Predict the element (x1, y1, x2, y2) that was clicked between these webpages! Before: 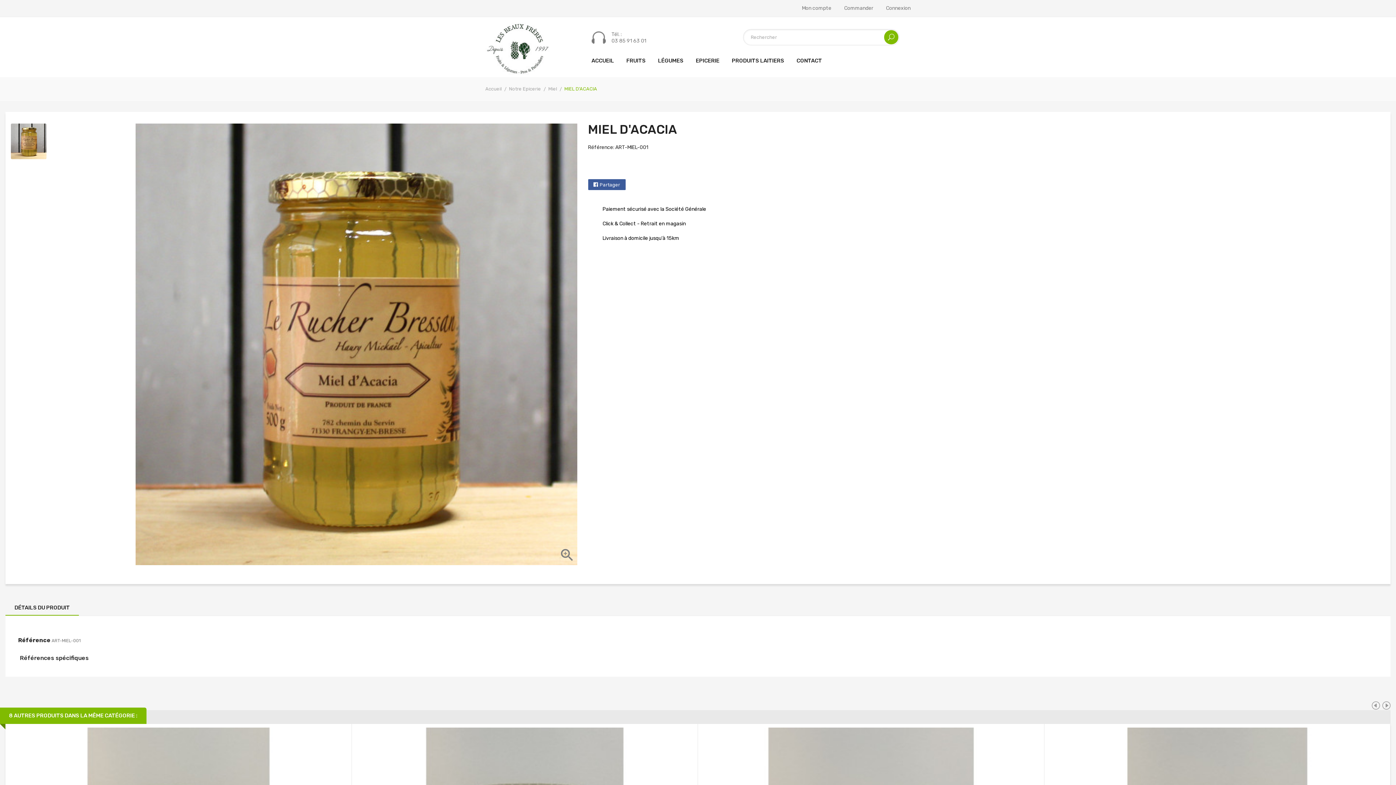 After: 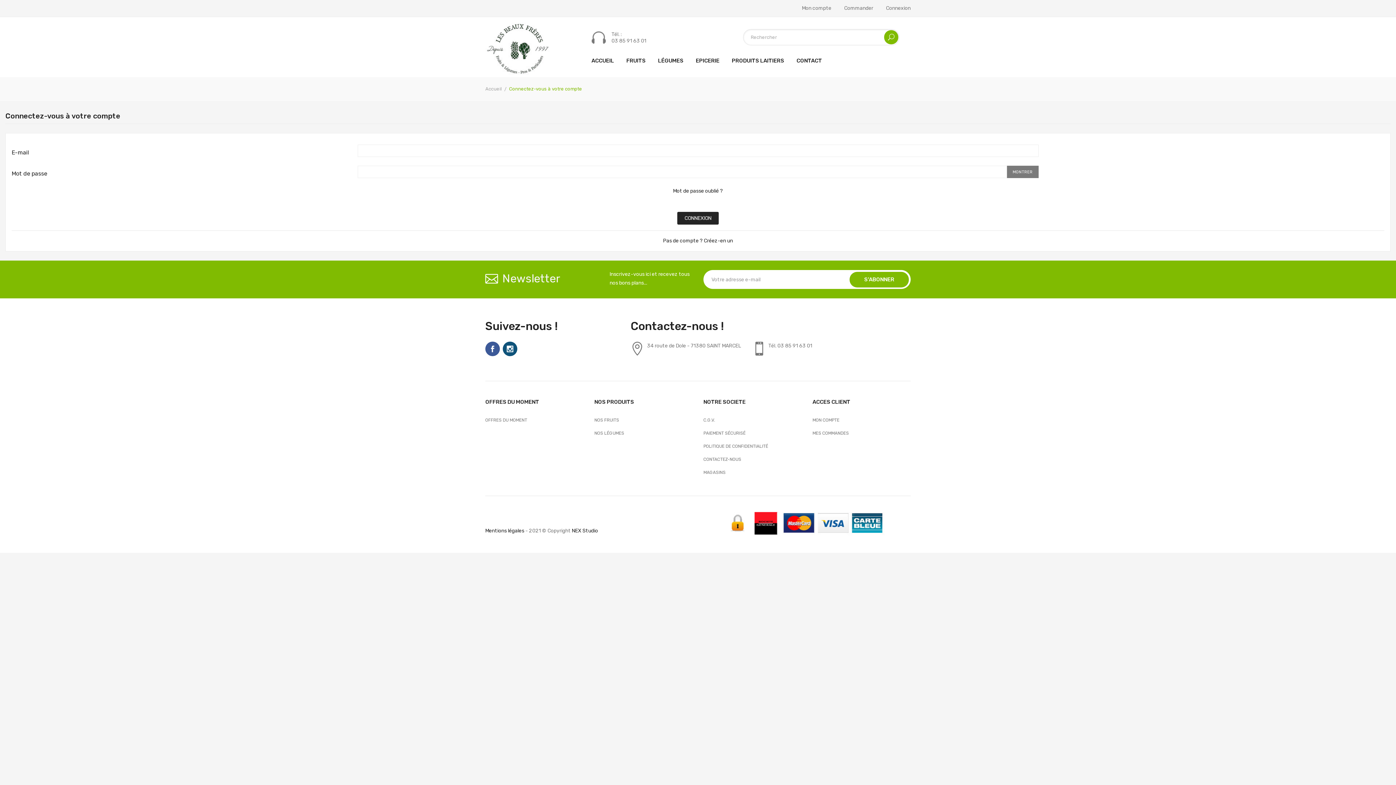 Action: label: Connexion bbox: (880, 5, 910, 11)